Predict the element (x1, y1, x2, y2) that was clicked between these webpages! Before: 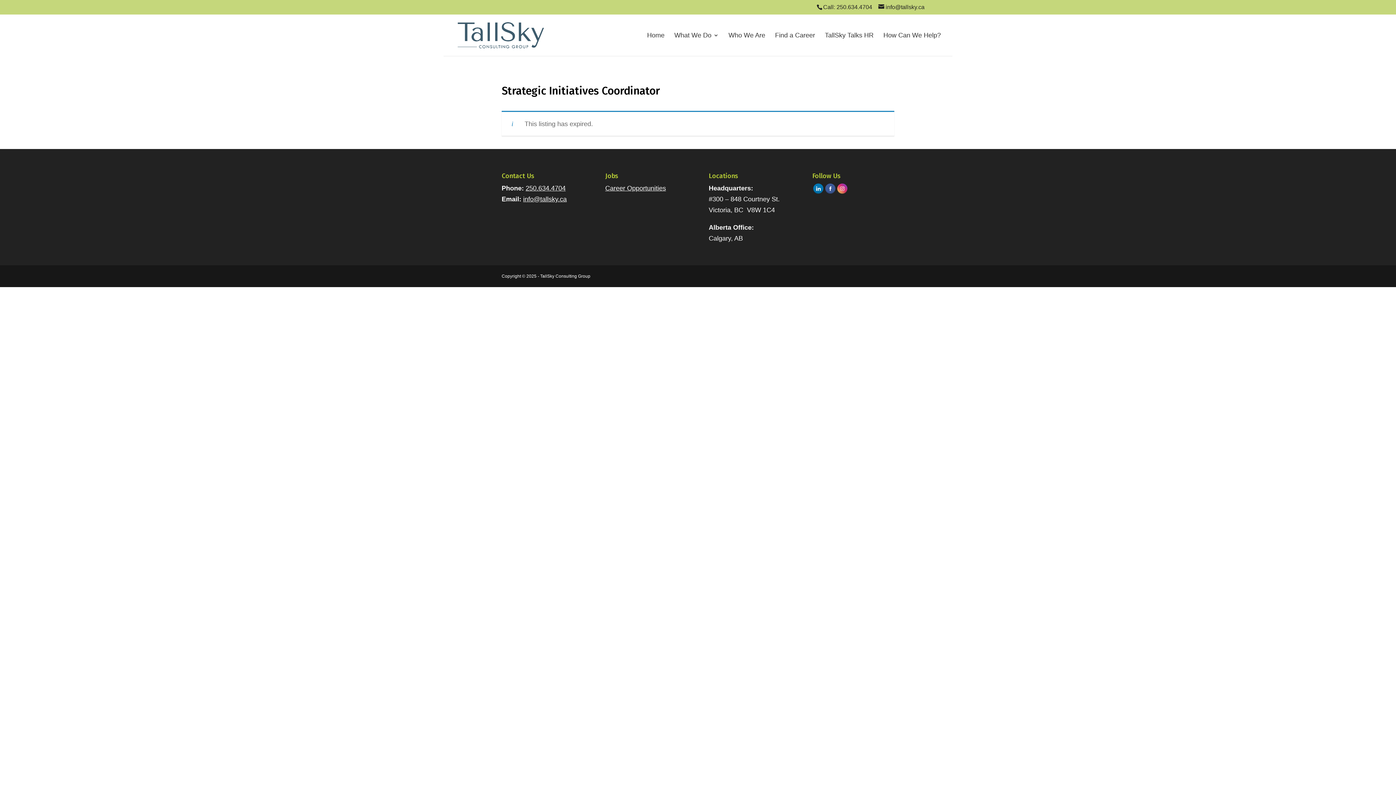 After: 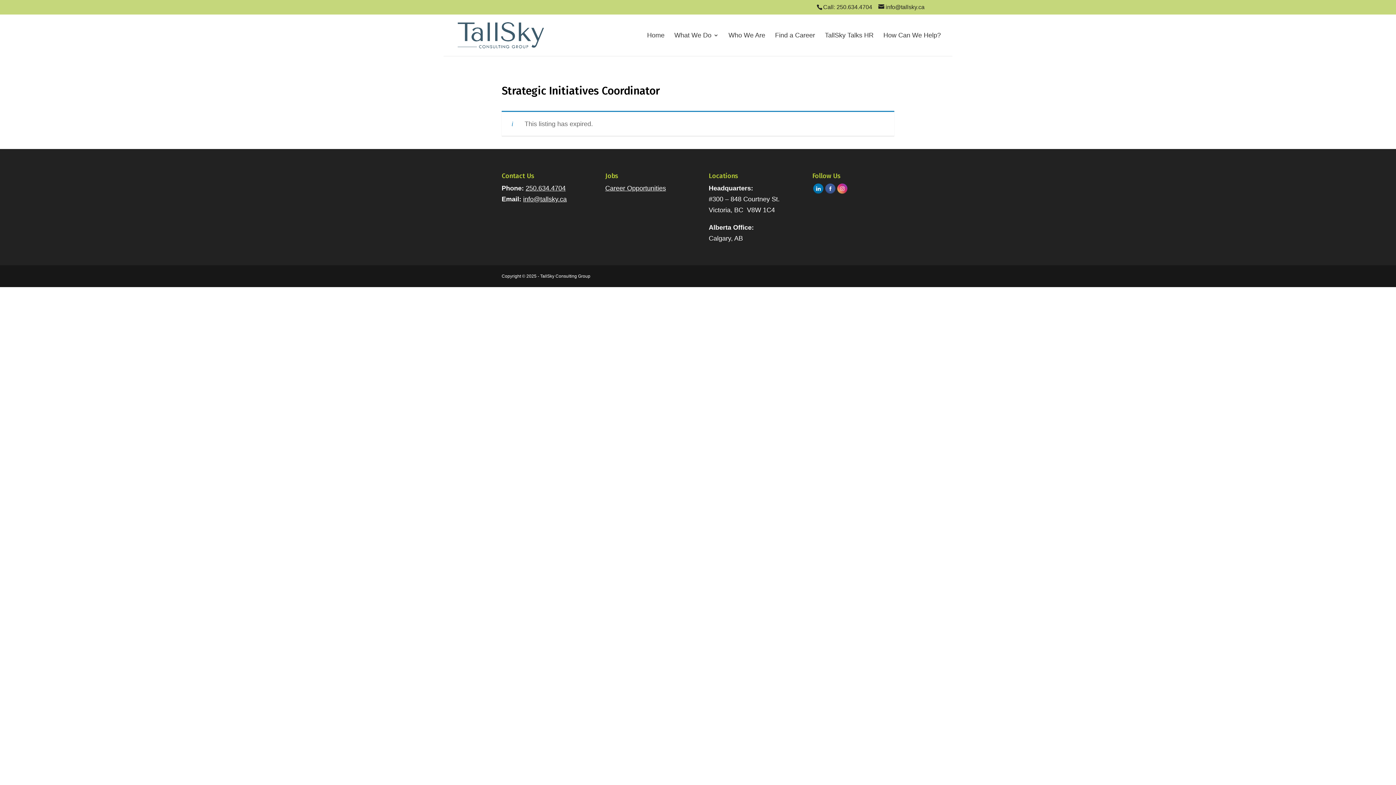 Action: label: 250.634.4704 bbox: (525, 184, 565, 191)